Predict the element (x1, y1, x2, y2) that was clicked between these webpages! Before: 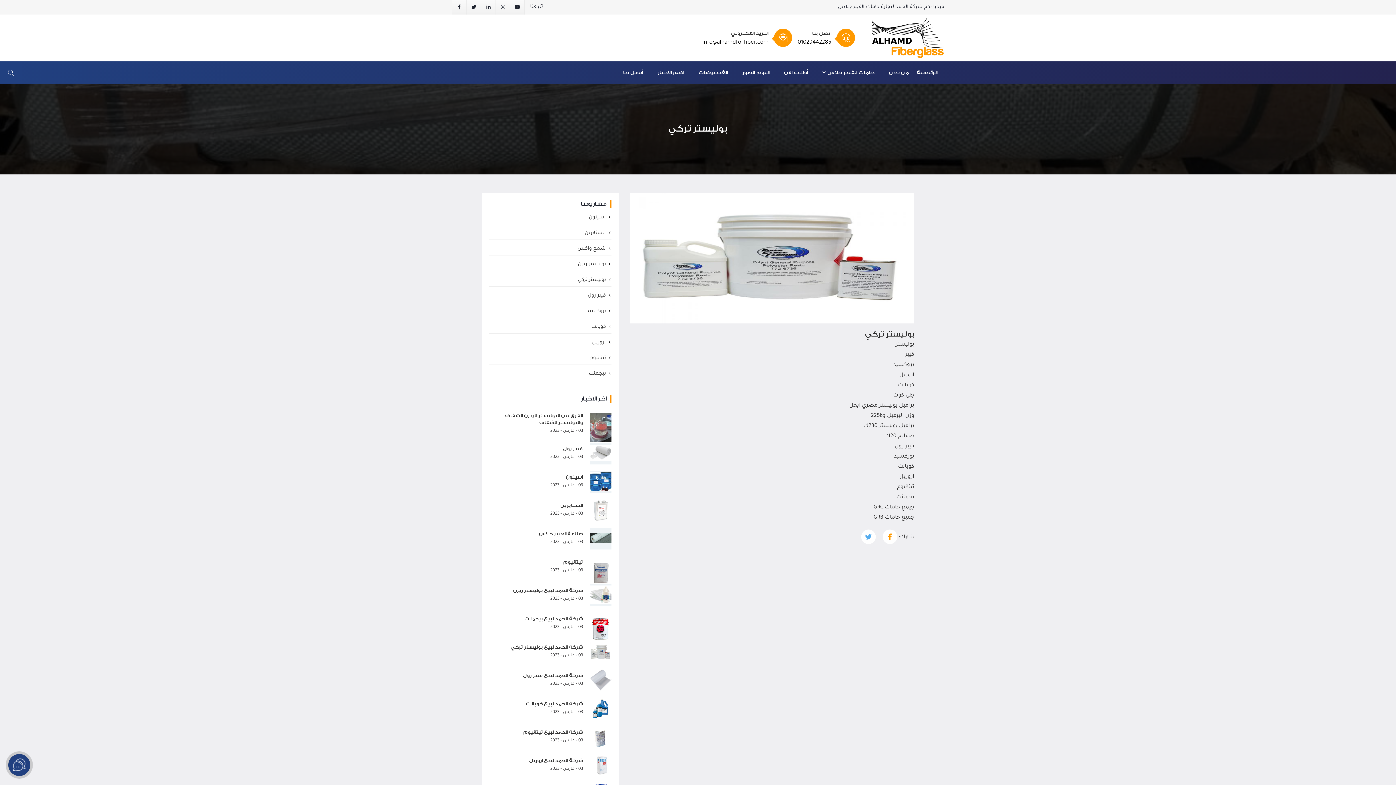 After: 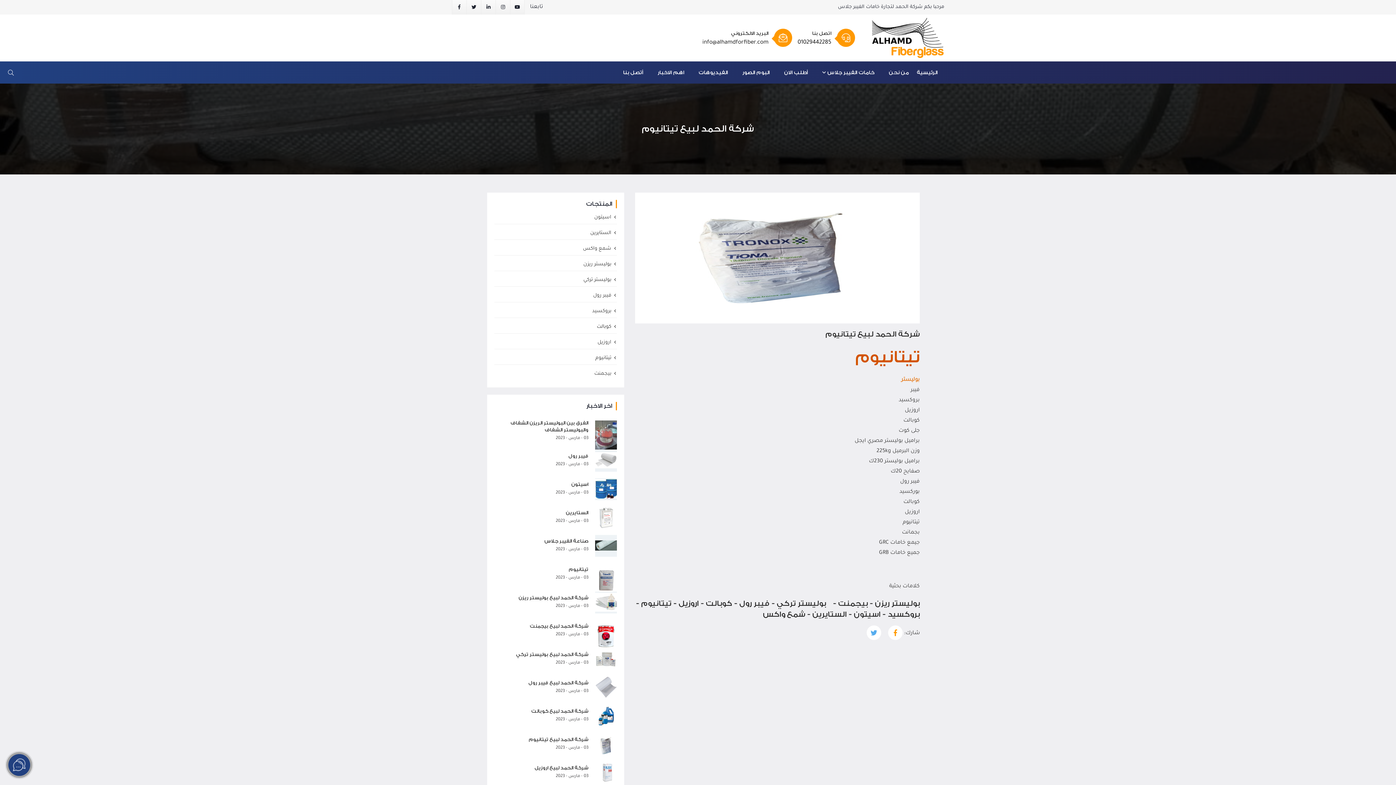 Action: bbox: (589, 726, 611, 748)